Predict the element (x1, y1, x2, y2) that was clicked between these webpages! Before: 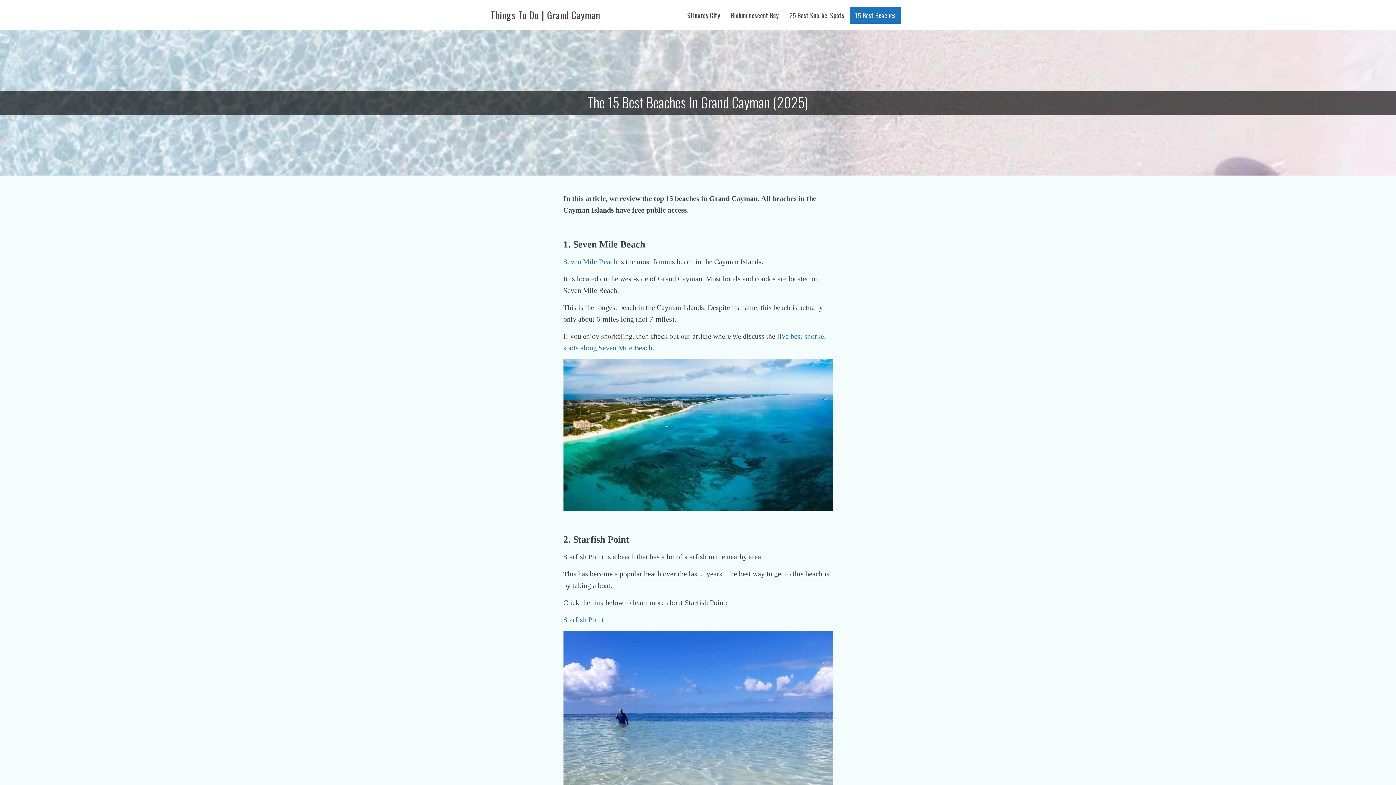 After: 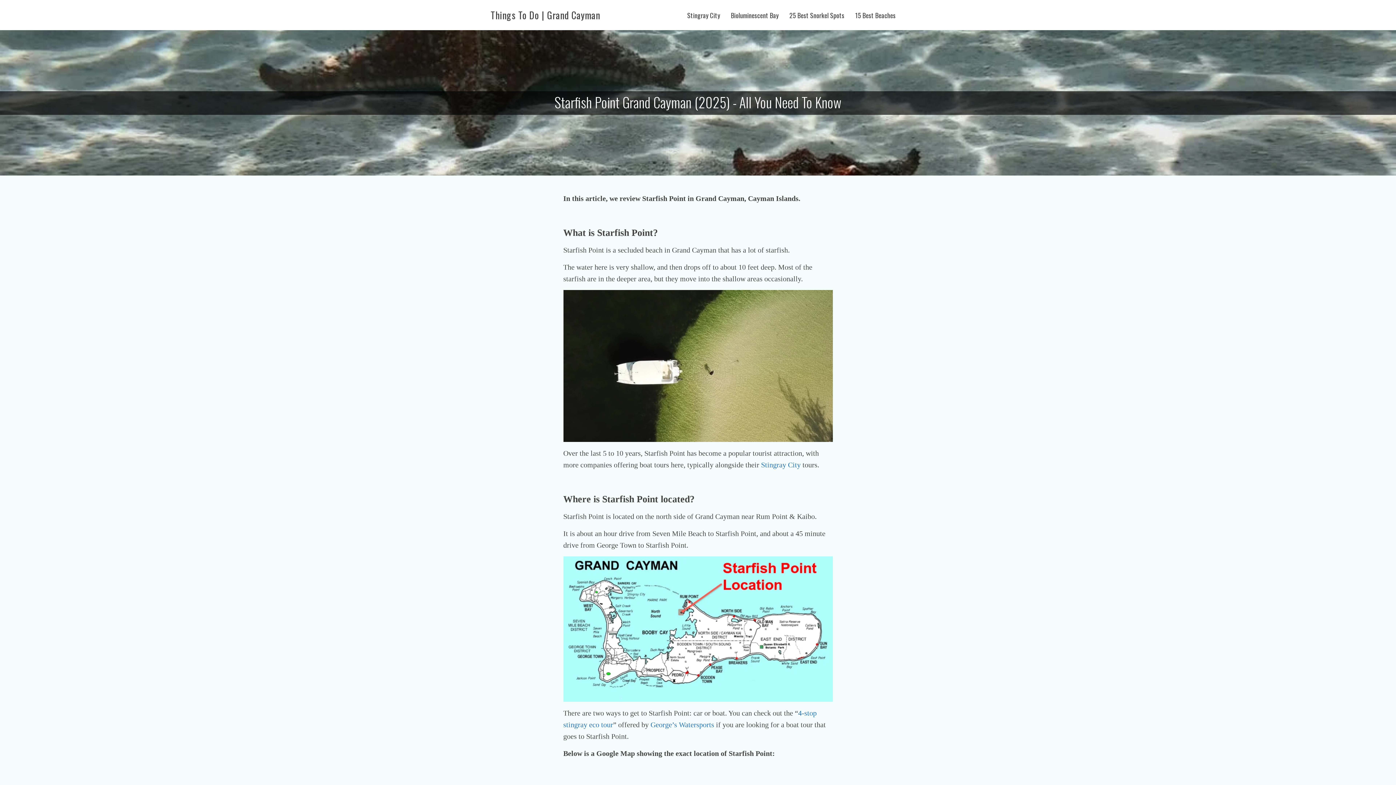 Action: bbox: (563, 616, 604, 624) label: Starfish Point